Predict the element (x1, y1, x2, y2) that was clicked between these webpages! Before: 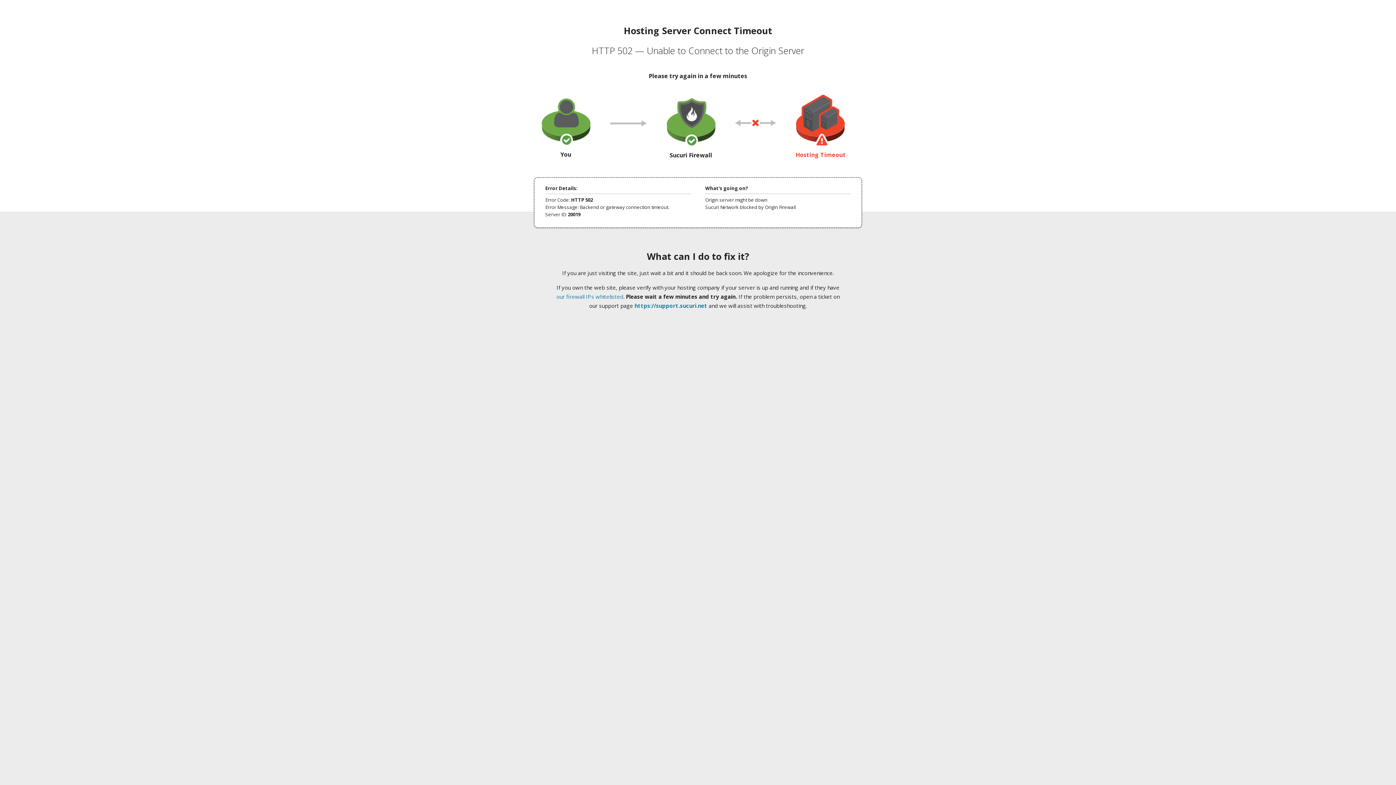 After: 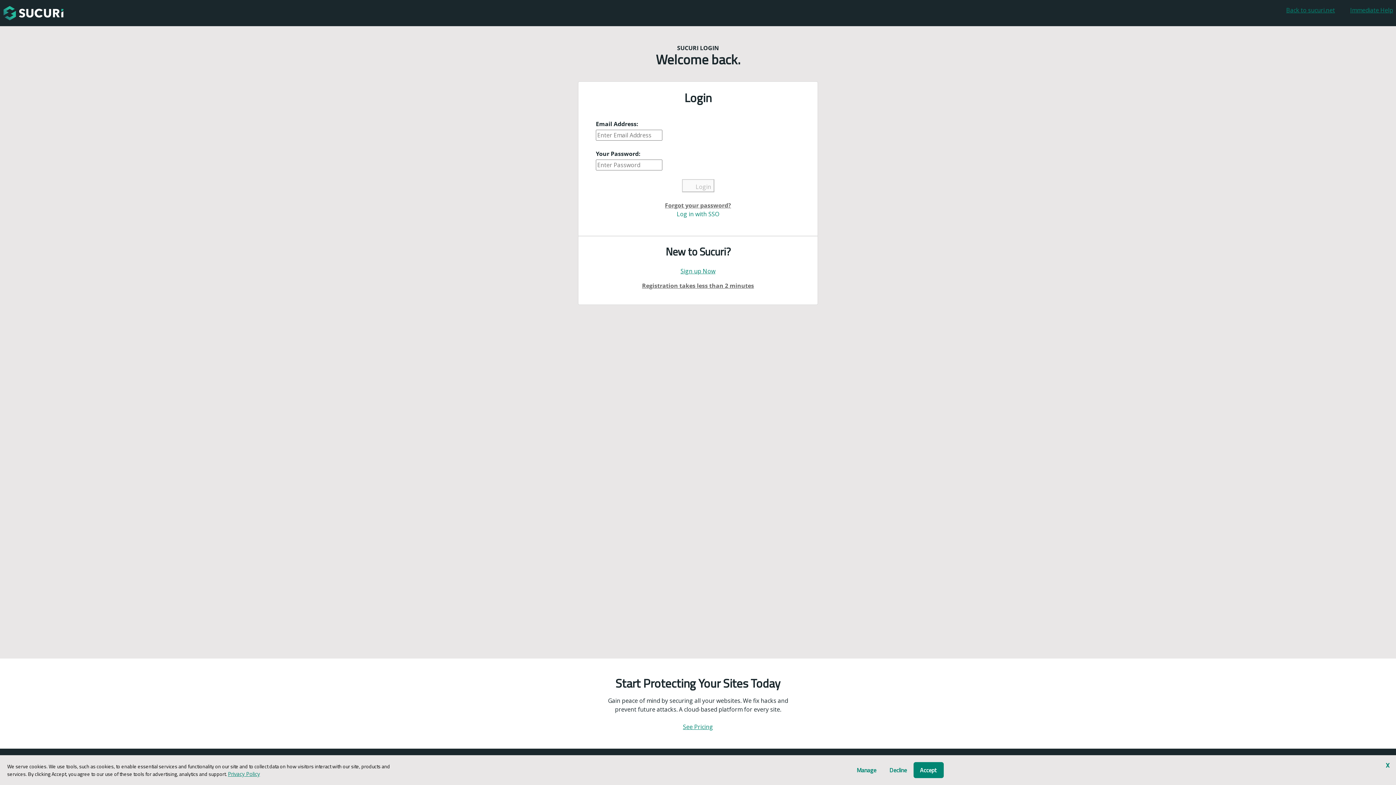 Action: bbox: (634, 302, 707, 309) label: https://support.sucuri.net